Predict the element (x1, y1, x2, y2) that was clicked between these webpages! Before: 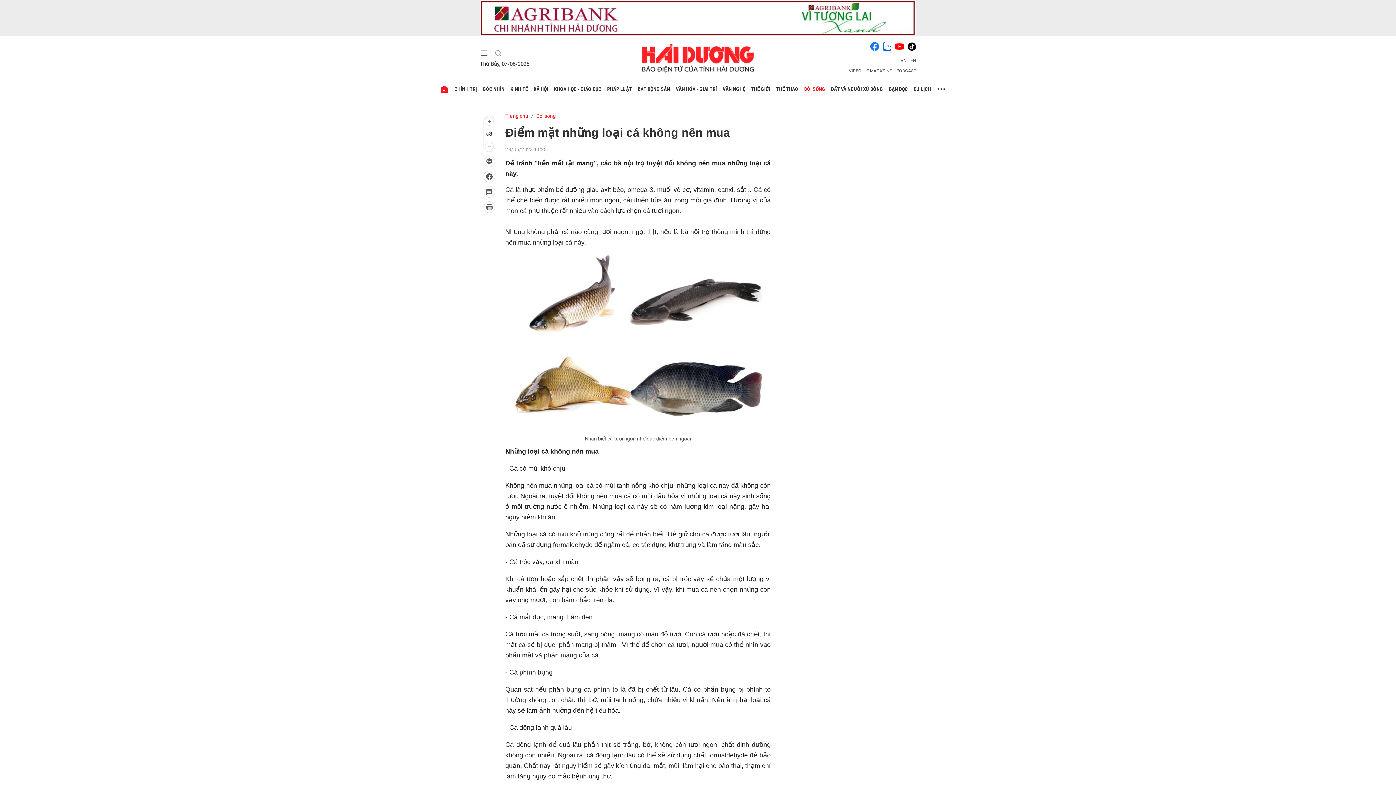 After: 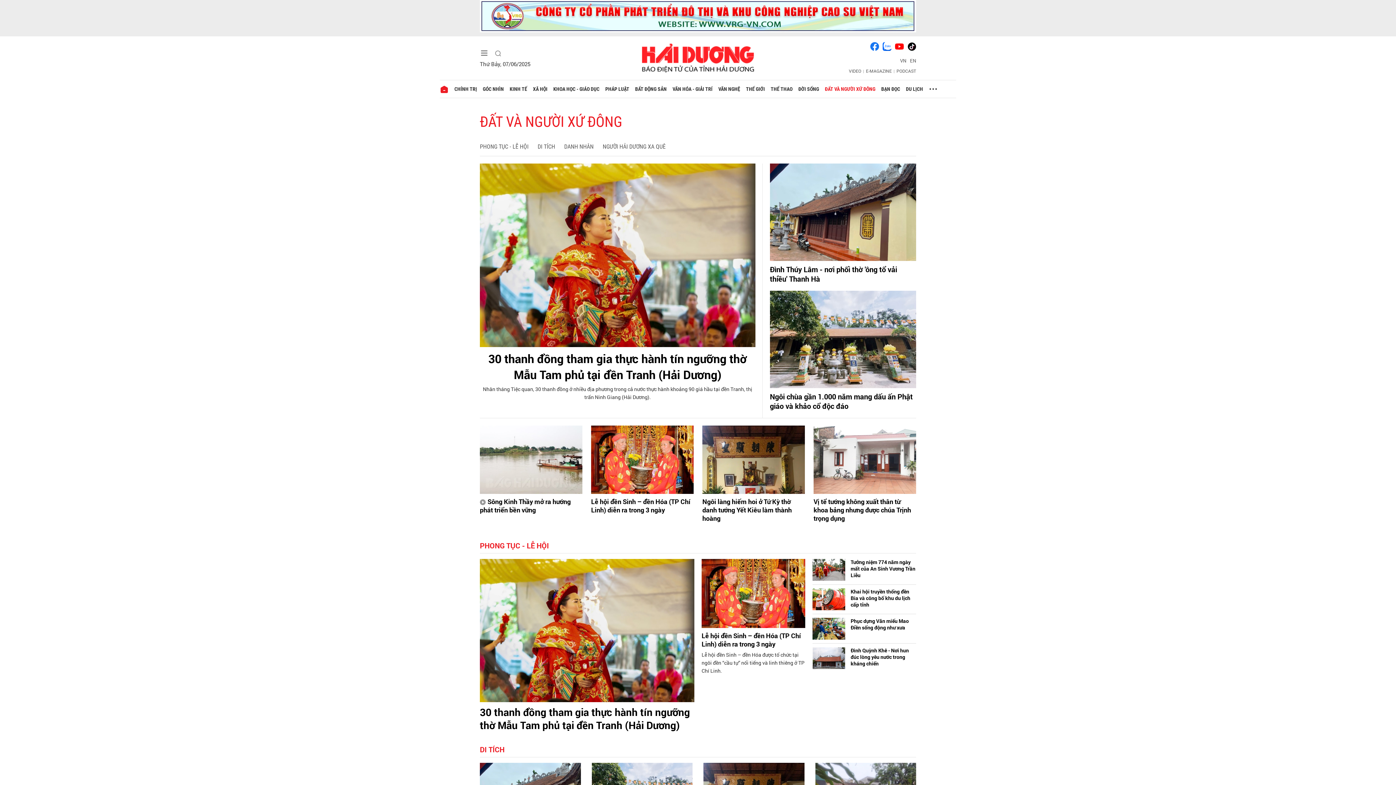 Action: label: ĐẤT VÀ NGƯỜI XỨ ĐÔNG bbox: (828, 80, 886, 97)